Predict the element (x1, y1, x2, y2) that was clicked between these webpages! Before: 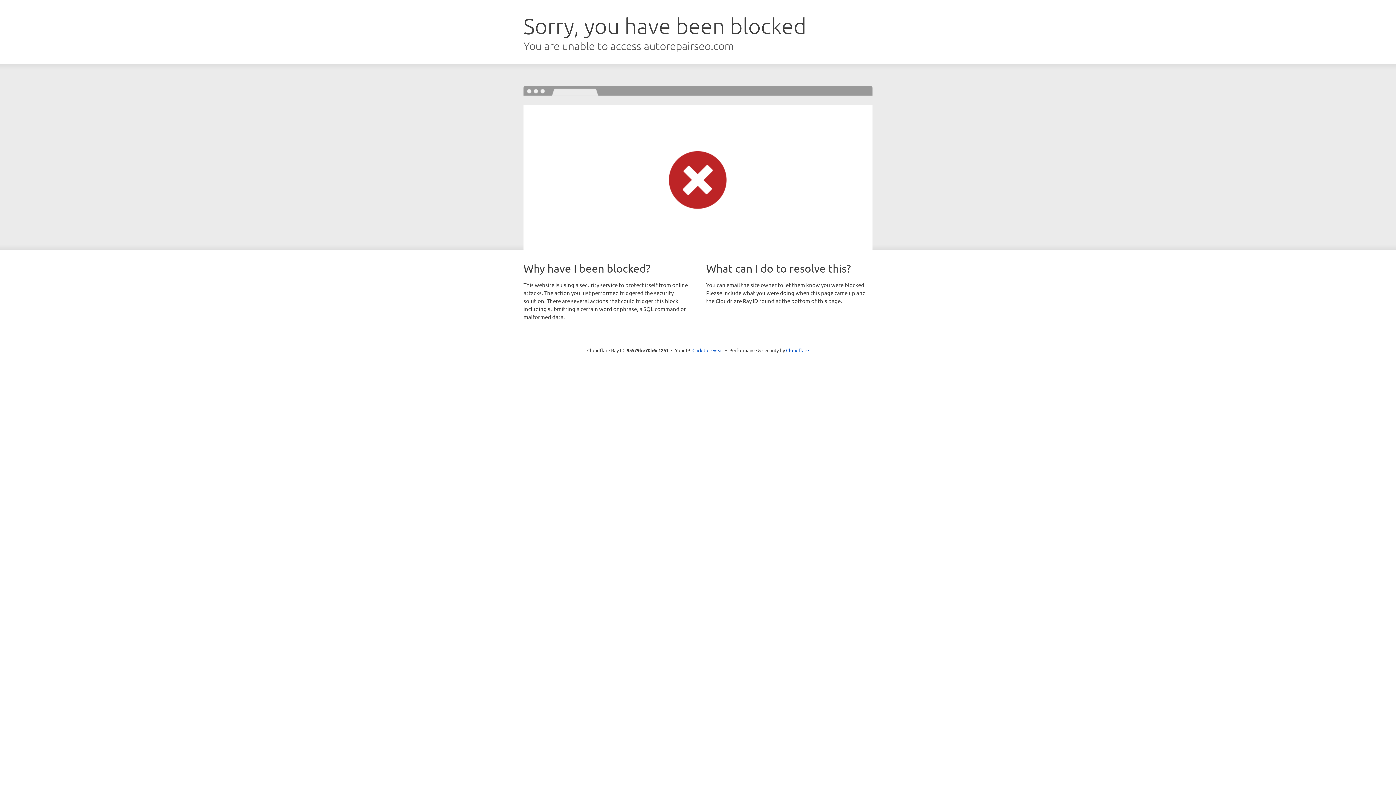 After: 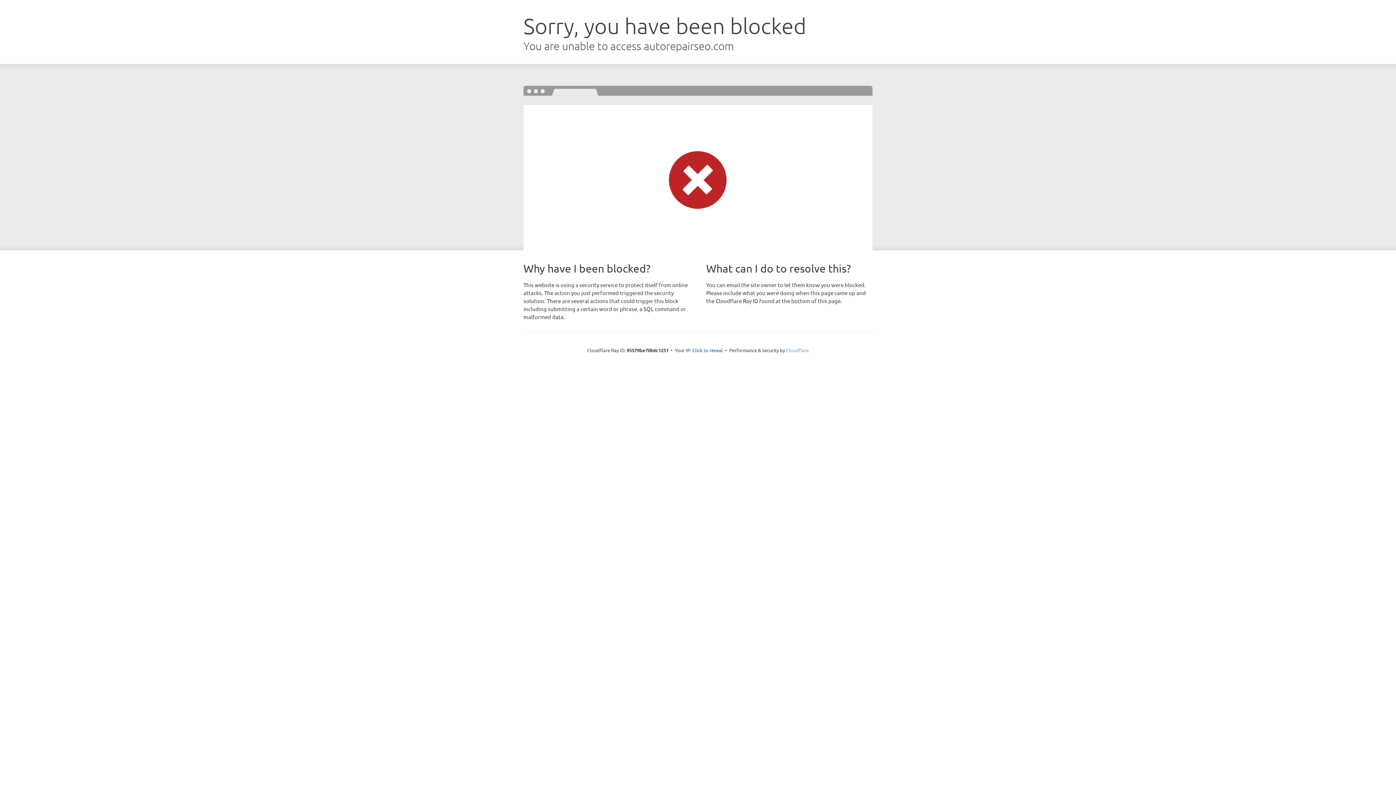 Action: bbox: (786, 347, 809, 353) label: Cloudflare